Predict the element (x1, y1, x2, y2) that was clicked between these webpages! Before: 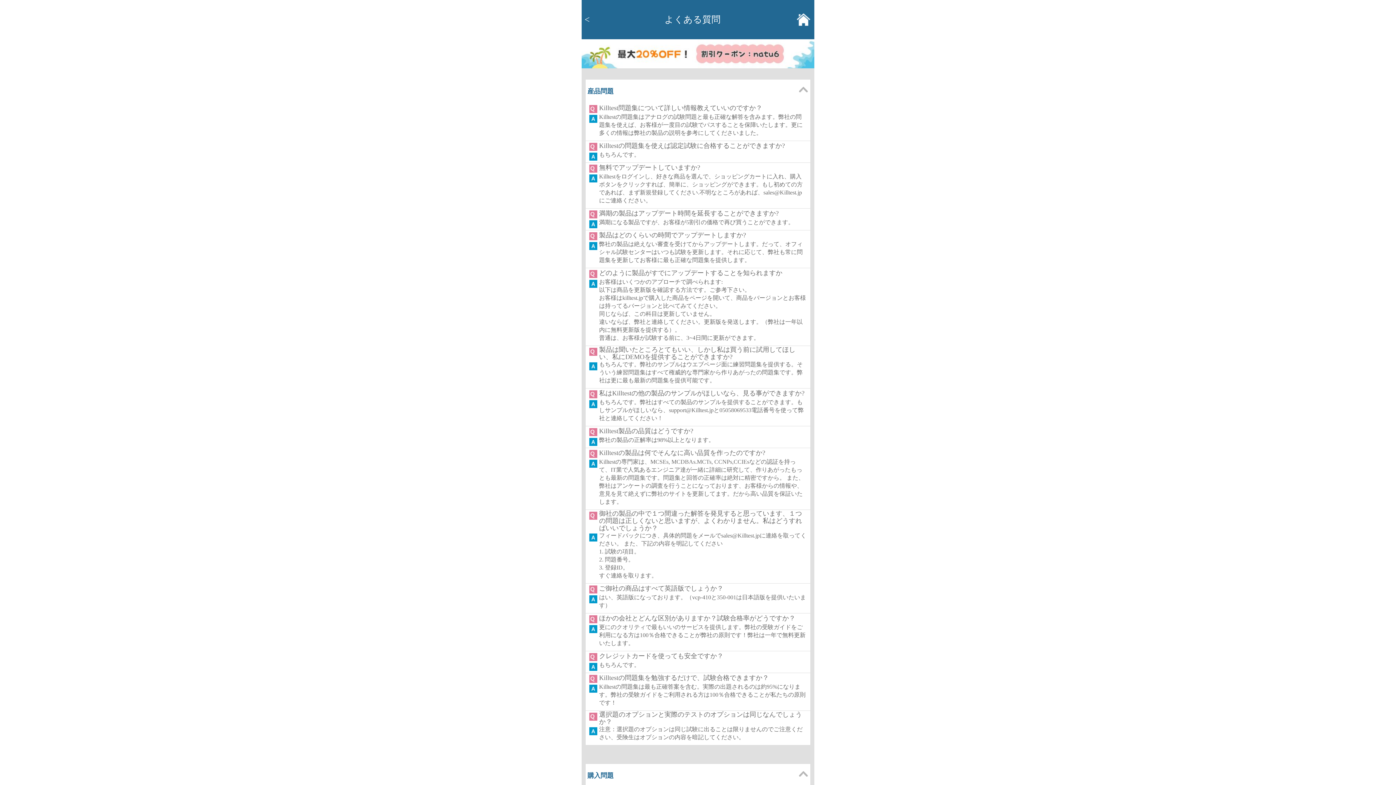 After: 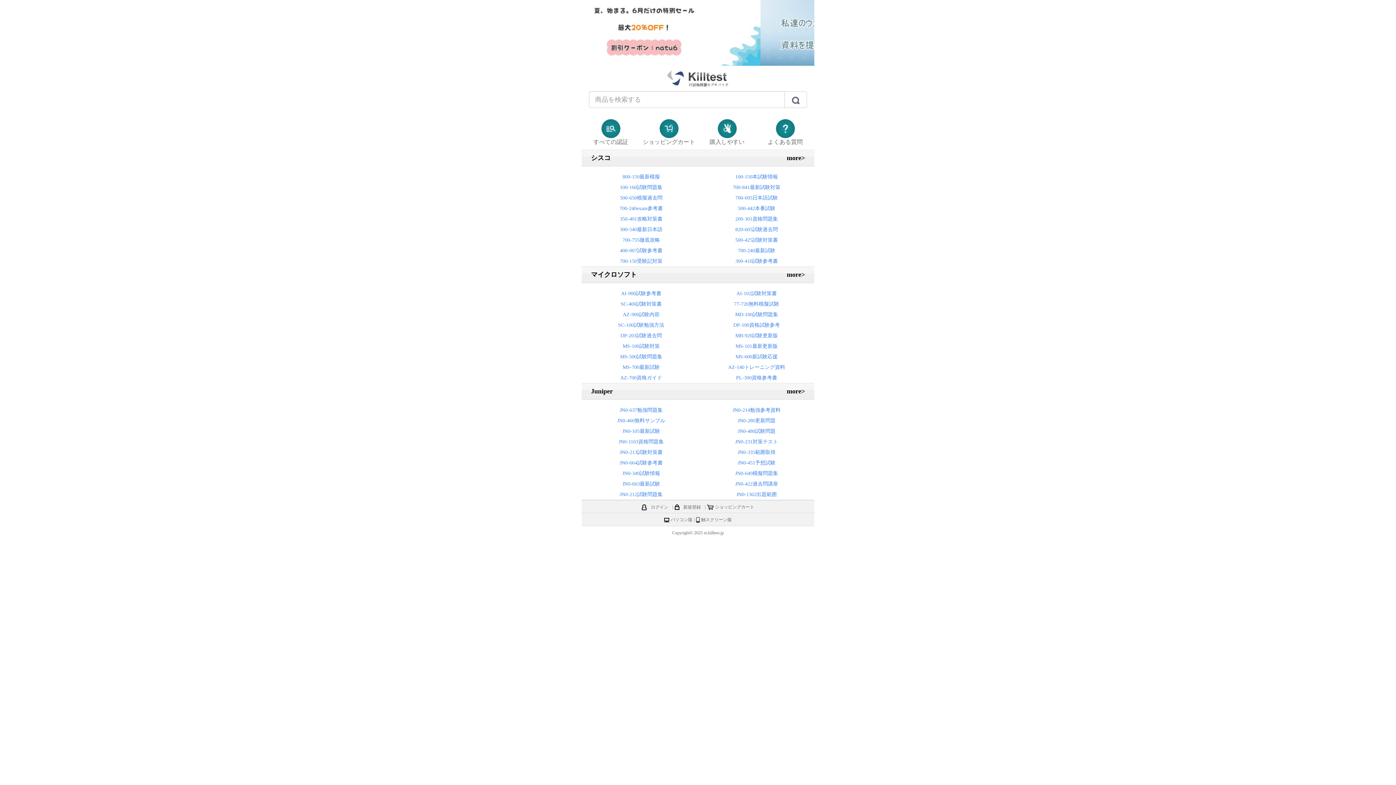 Action: bbox: (796, 16, 811, 21)